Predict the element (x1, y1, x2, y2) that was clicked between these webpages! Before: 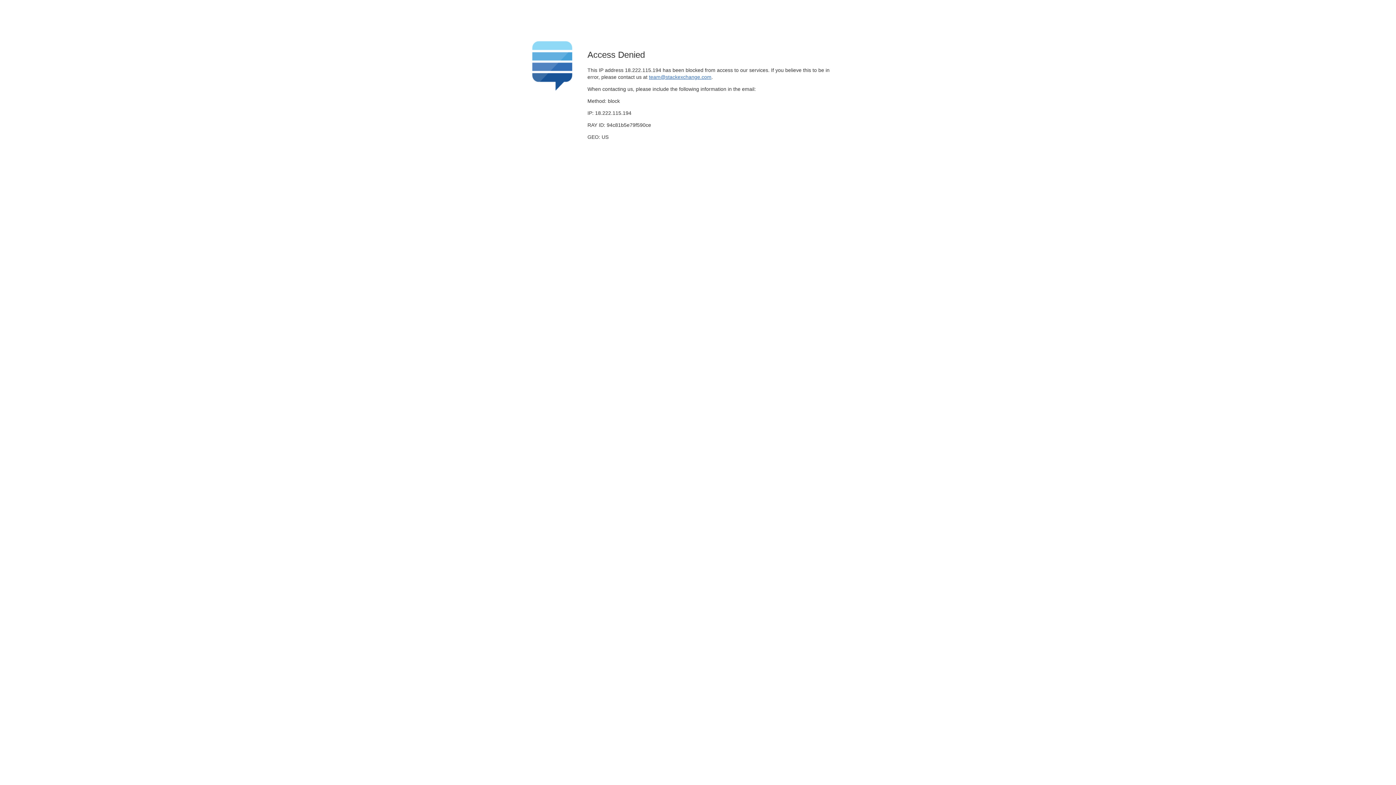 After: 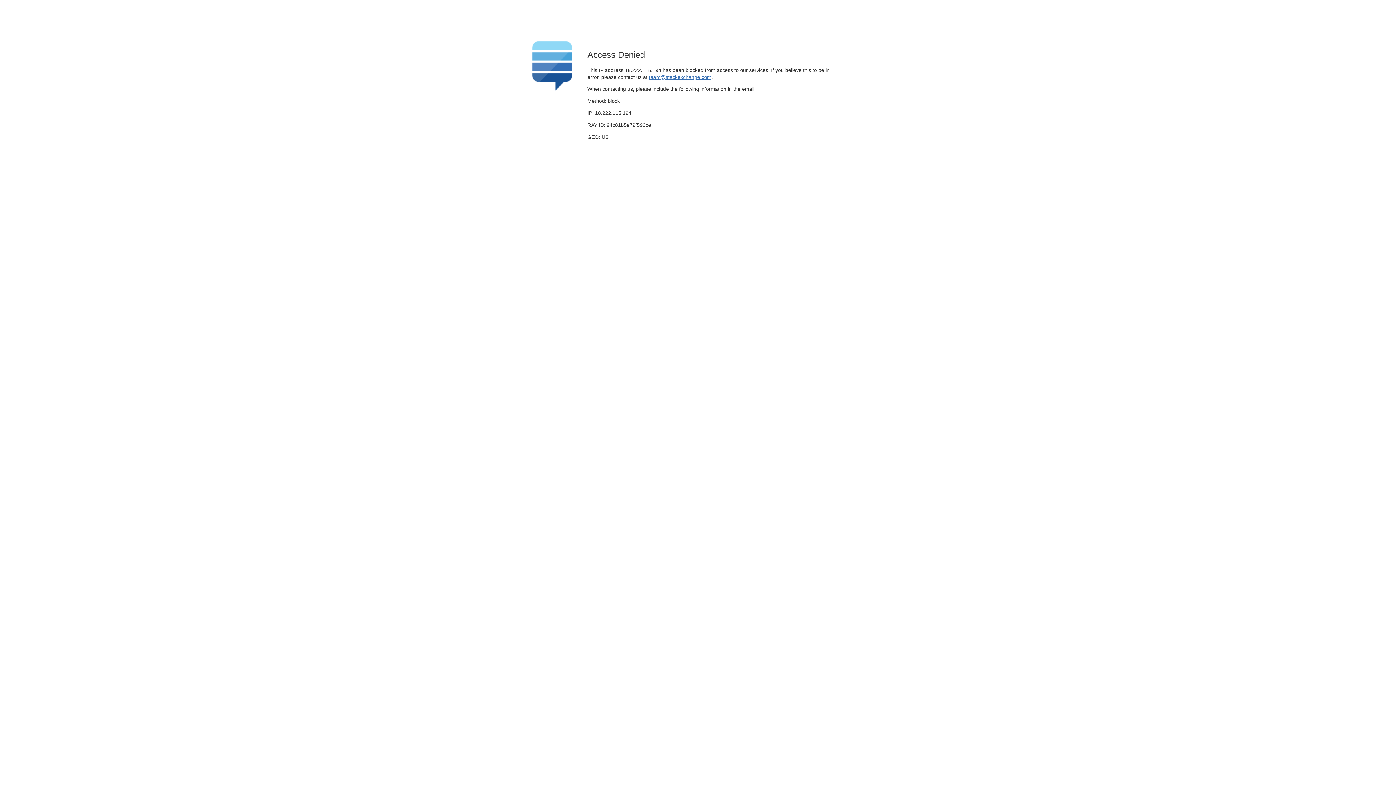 Action: label: team@stackexchange.com bbox: (649, 74, 711, 79)